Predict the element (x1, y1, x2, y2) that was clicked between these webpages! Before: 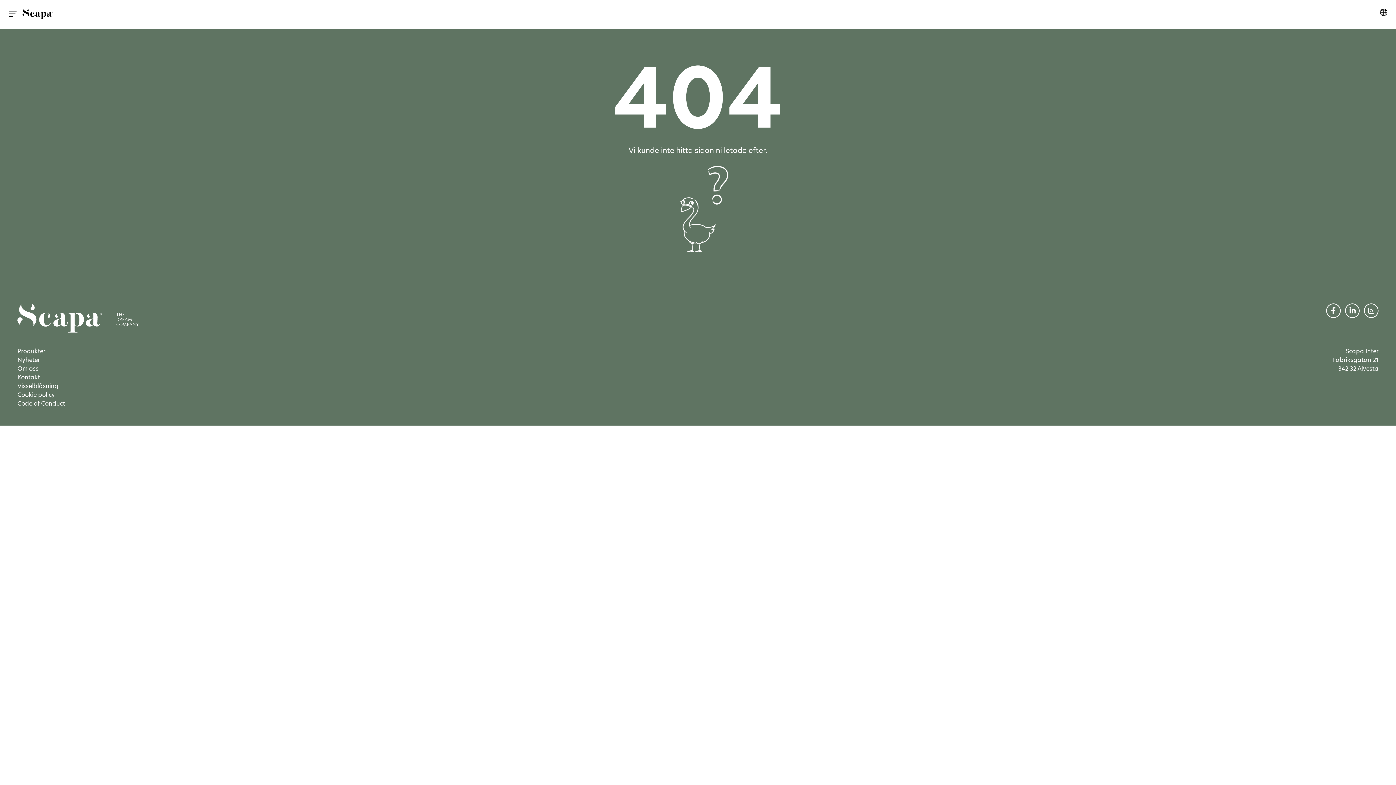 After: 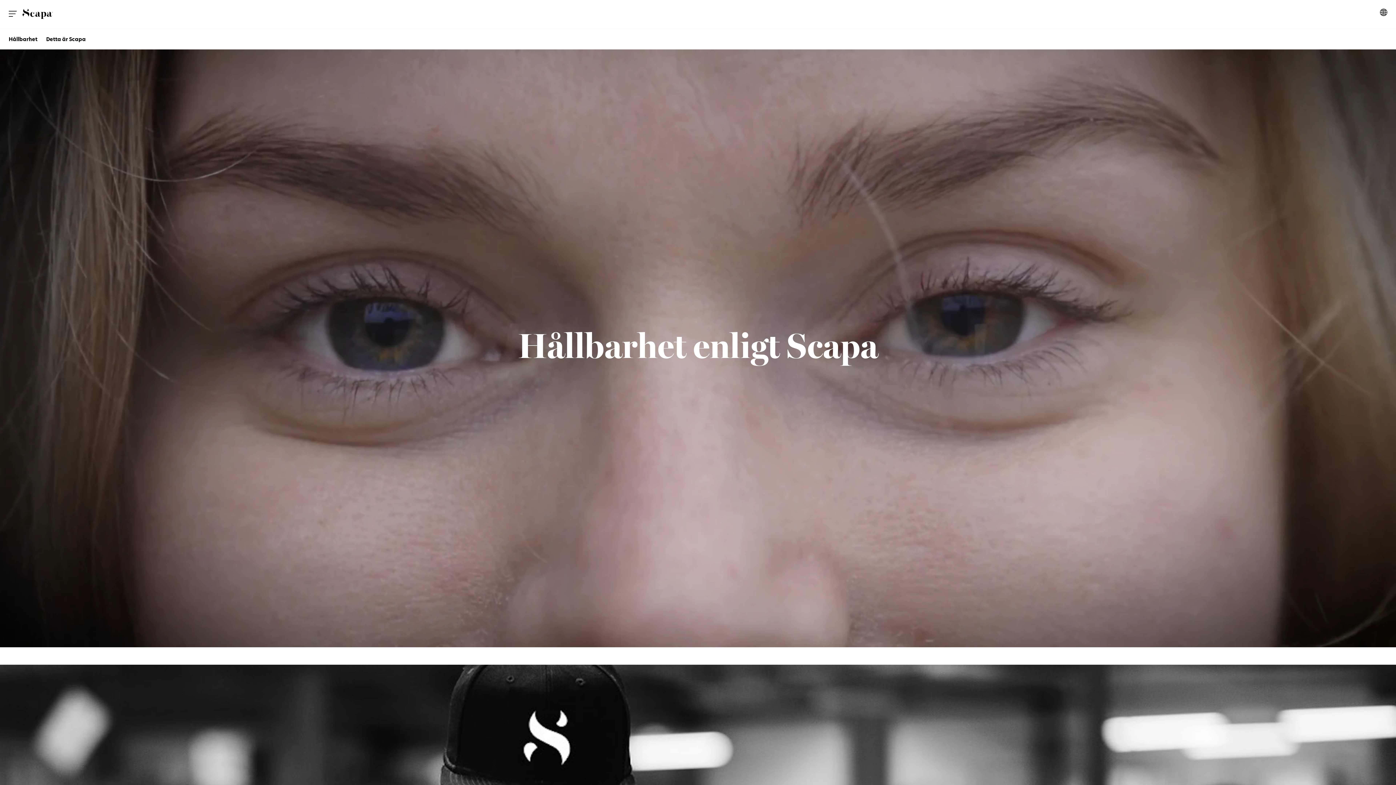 Action: label: Om oss bbox: (17, 364, 38, 373)